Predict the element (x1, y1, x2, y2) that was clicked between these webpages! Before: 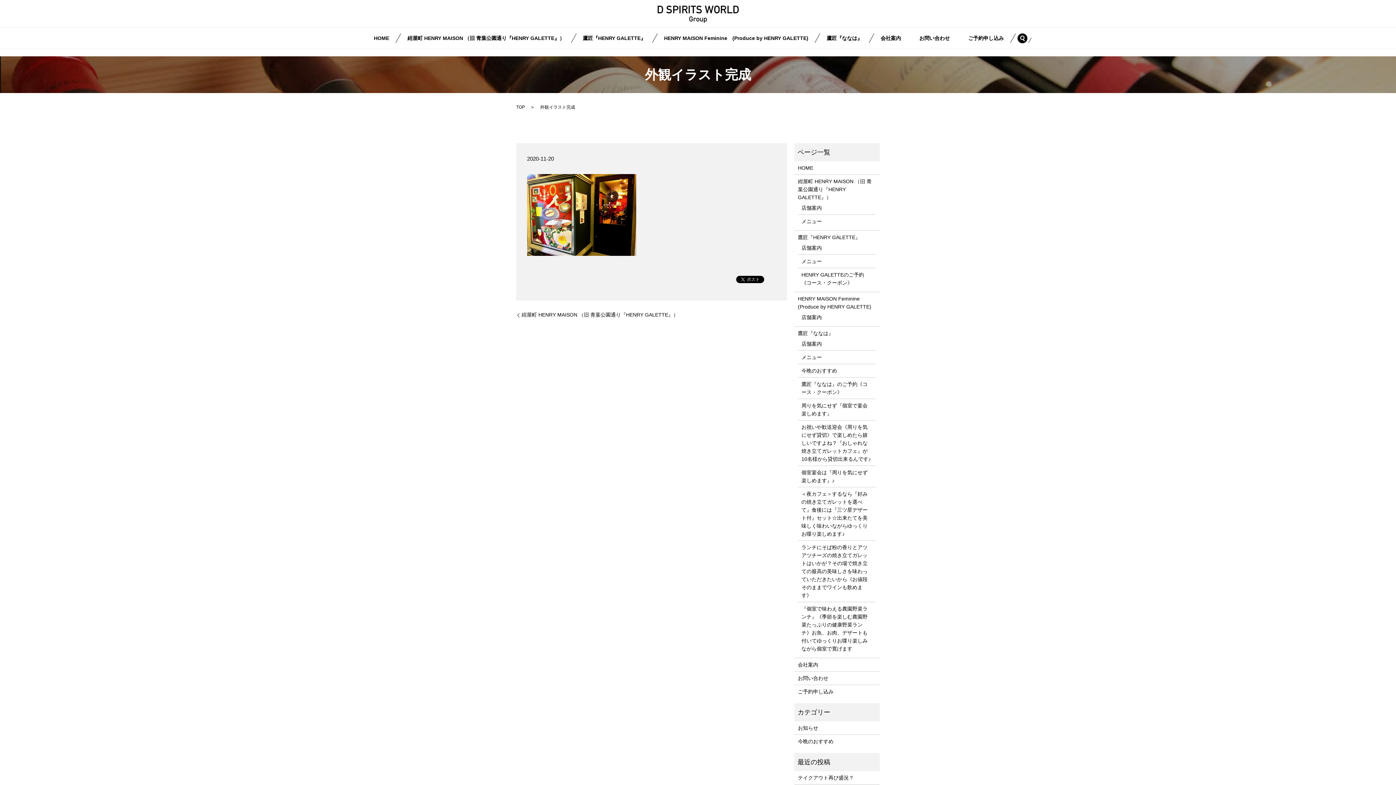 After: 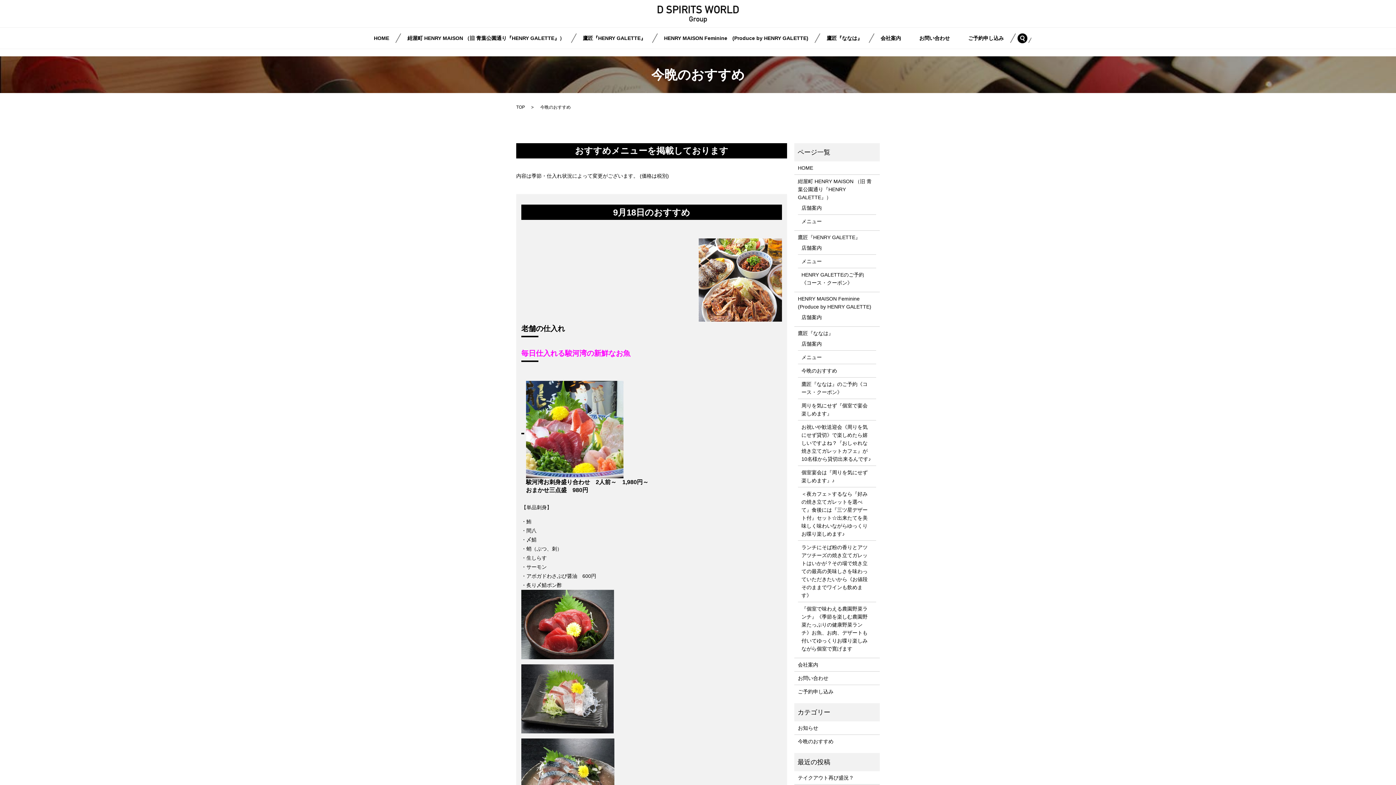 Action: bbox: (801, 366, 872, 374) label: 今晩のおすすめ